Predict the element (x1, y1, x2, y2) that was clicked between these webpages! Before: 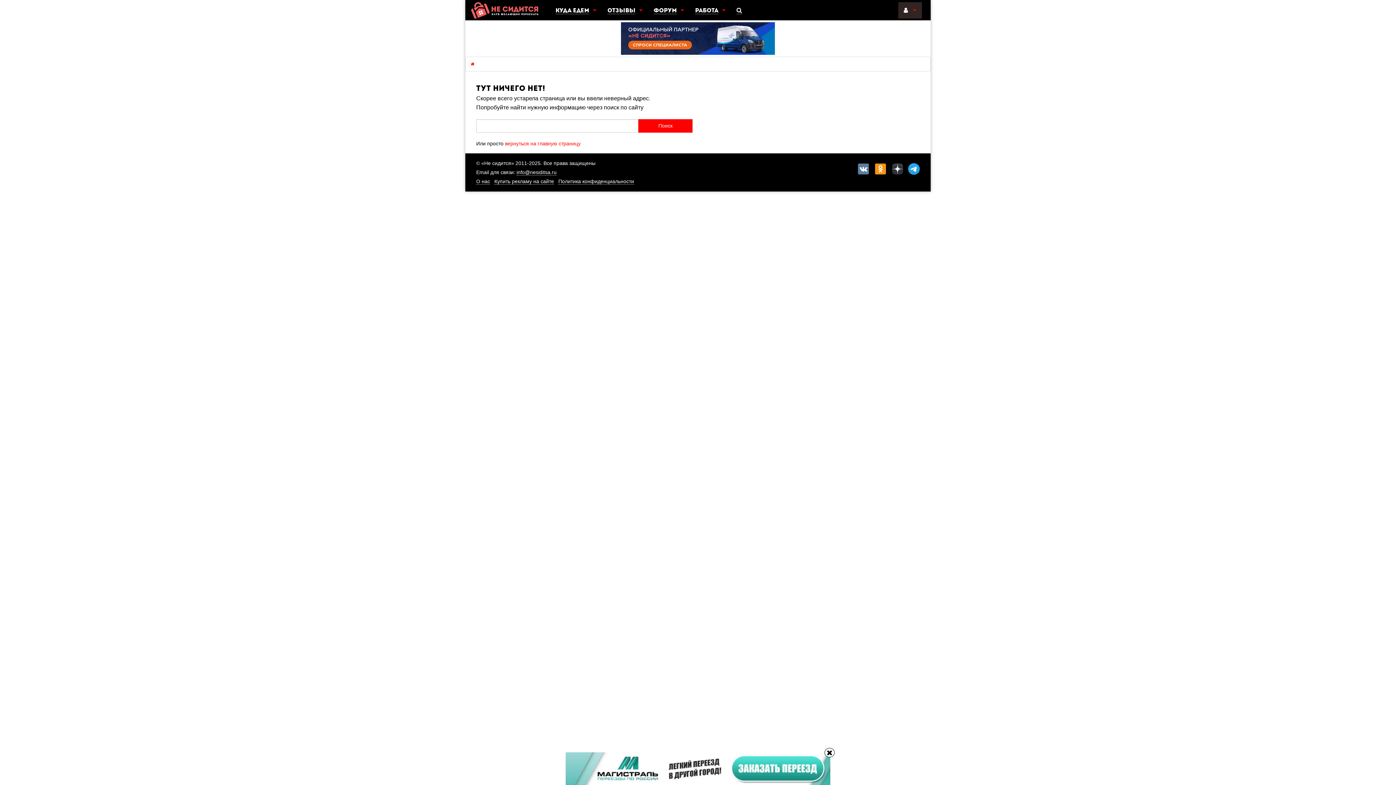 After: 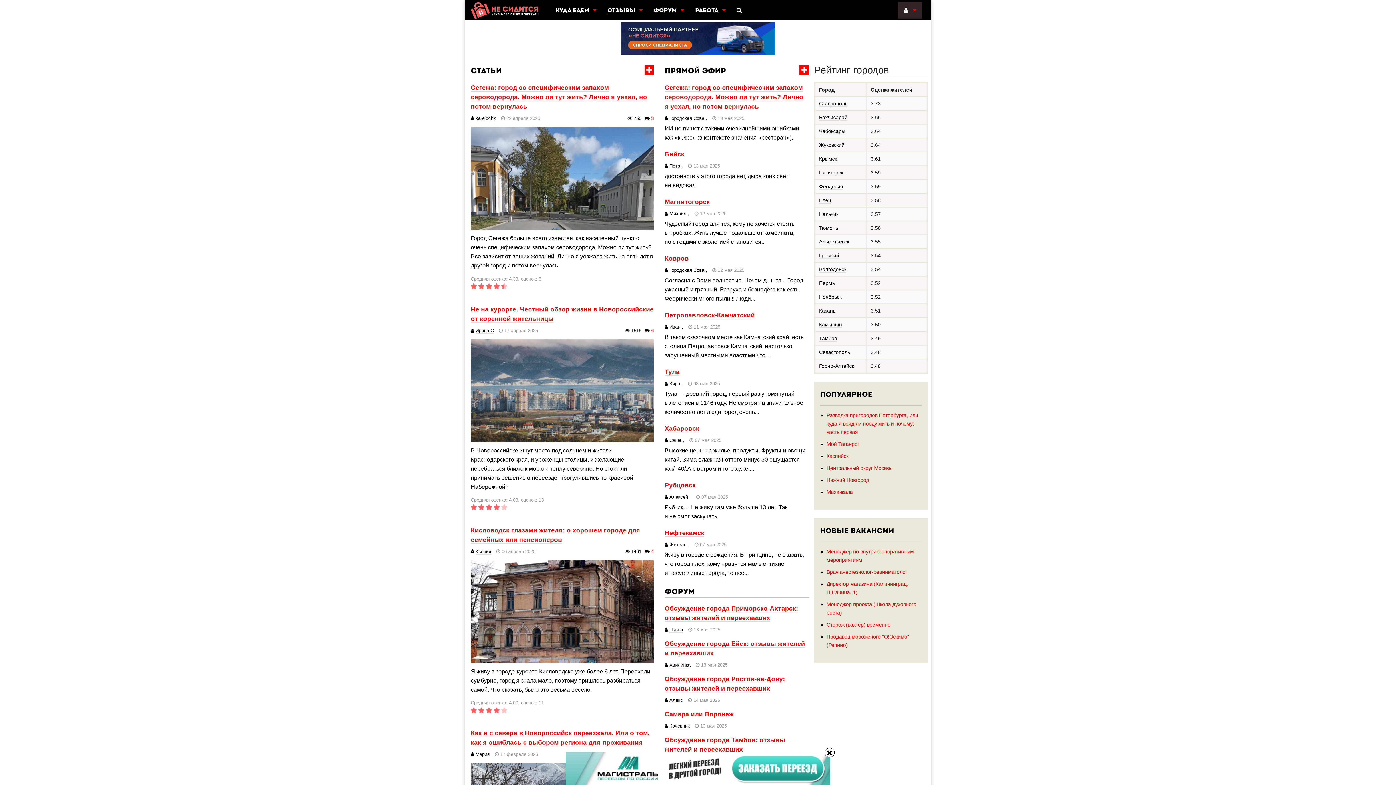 Action: label: вернуться на главную страницу bbox: (505, 140, 580, 146)